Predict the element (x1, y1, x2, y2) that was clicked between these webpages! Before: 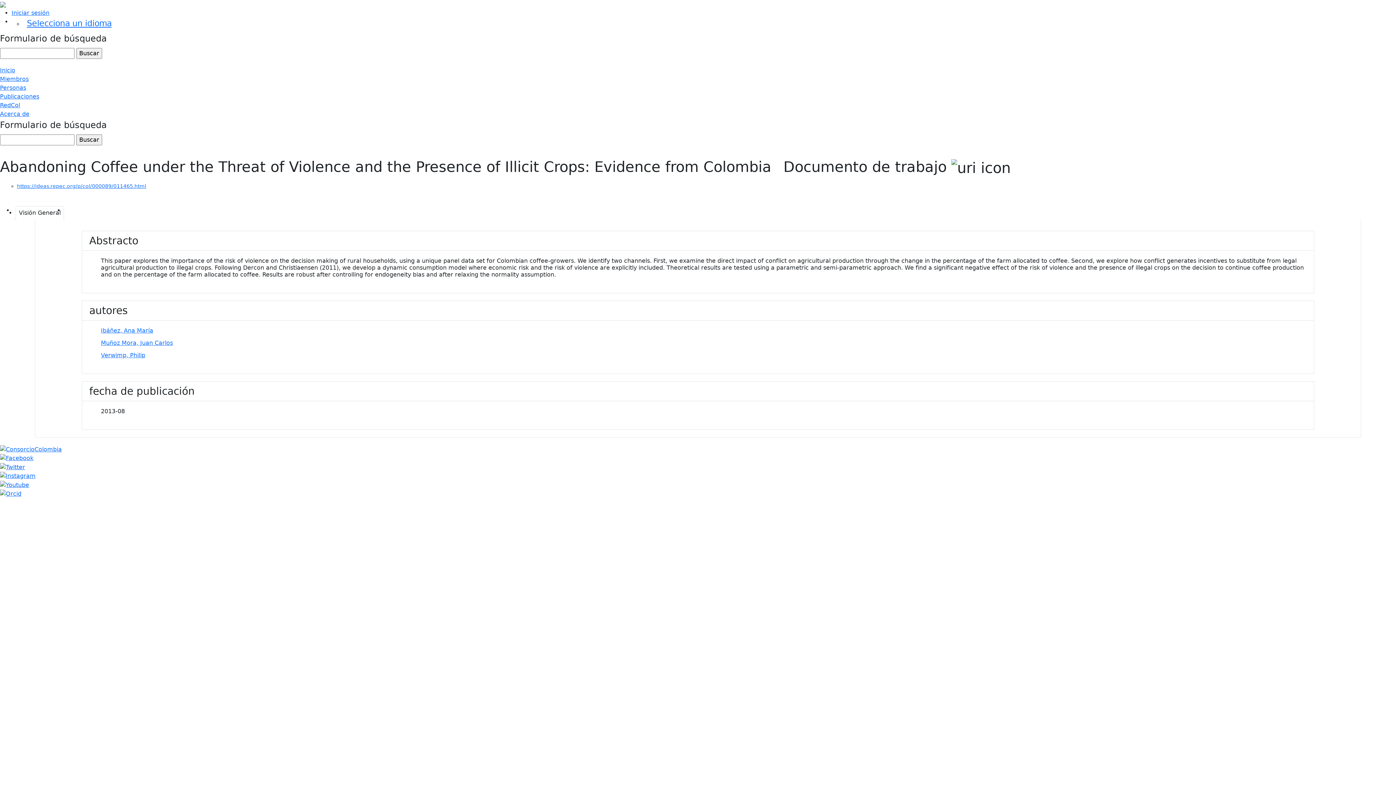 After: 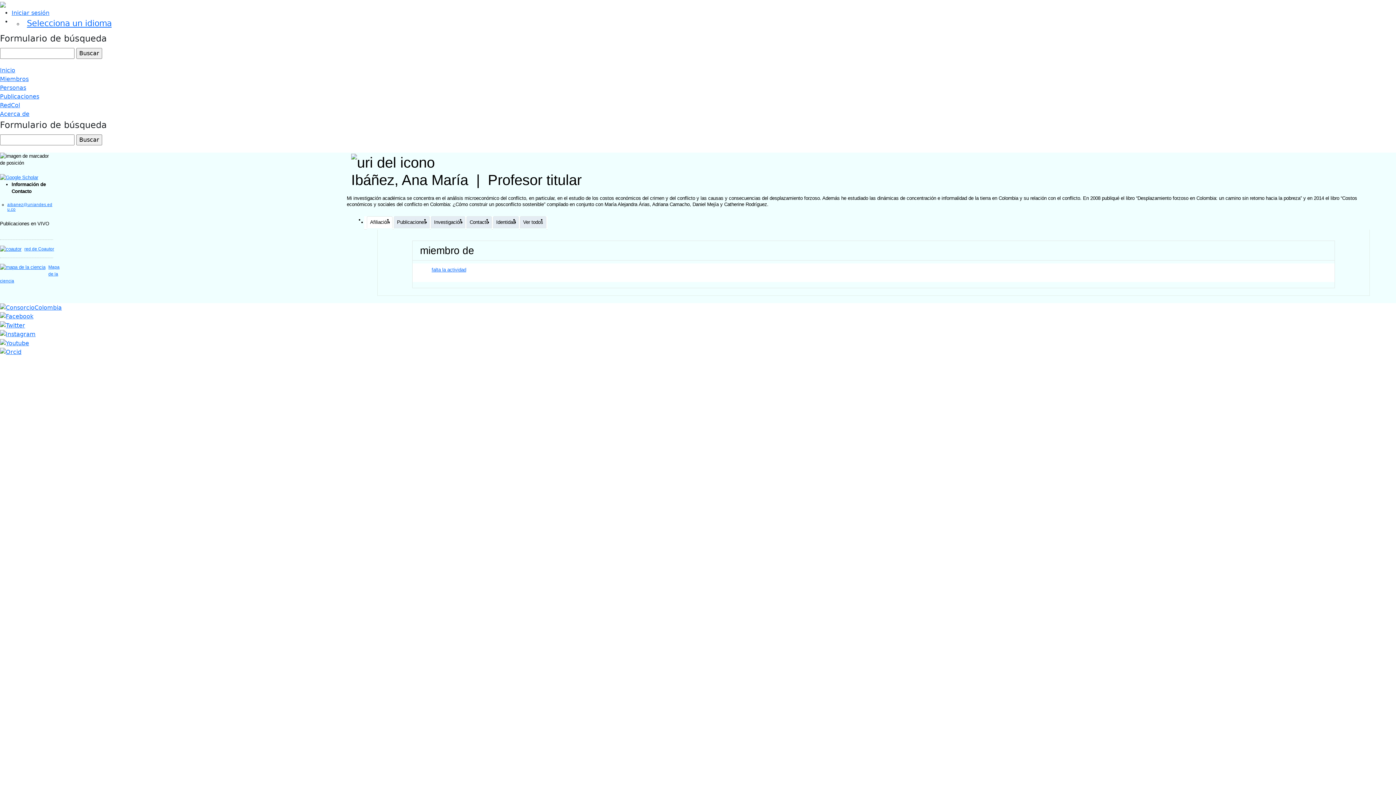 Action: bbox: (100, 327, 153, 334) label: Ibáñez, Ana María